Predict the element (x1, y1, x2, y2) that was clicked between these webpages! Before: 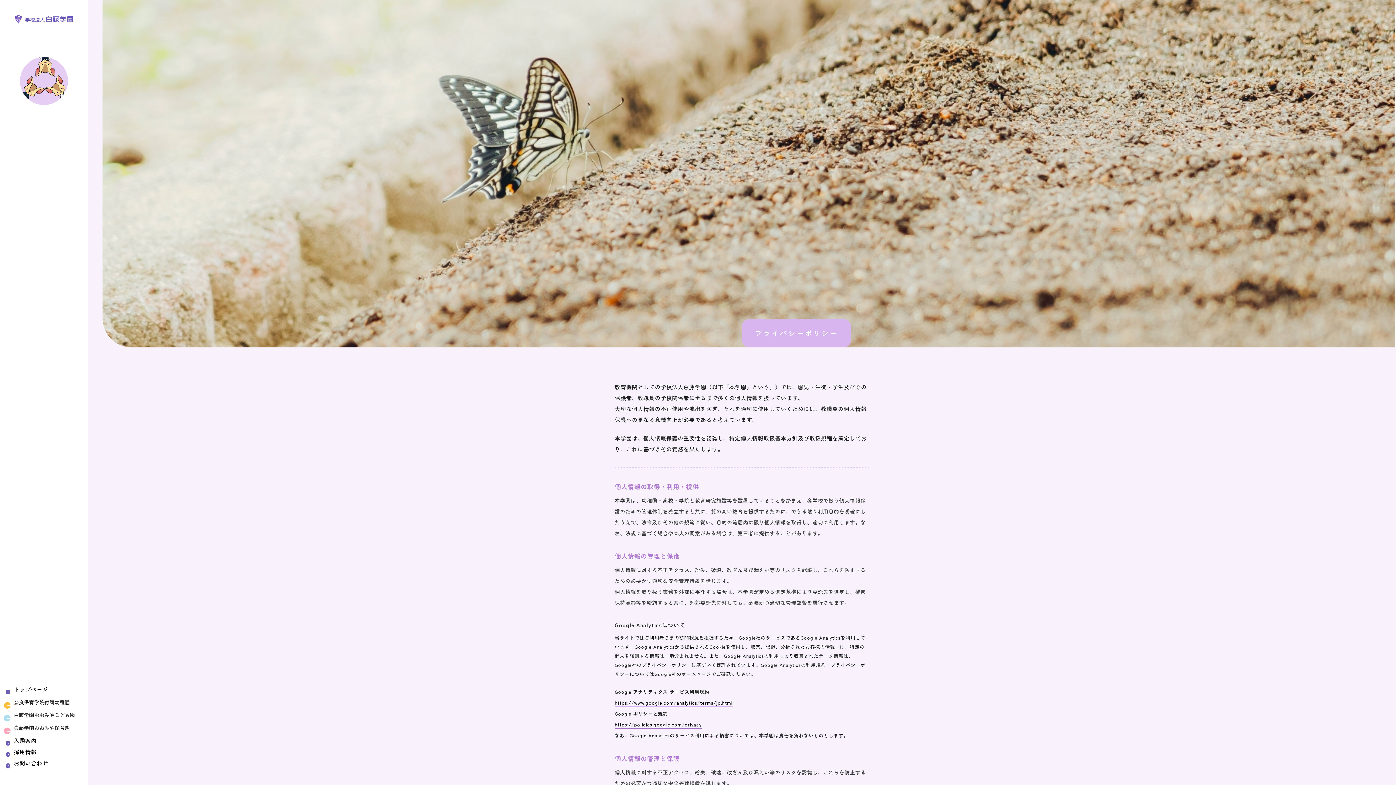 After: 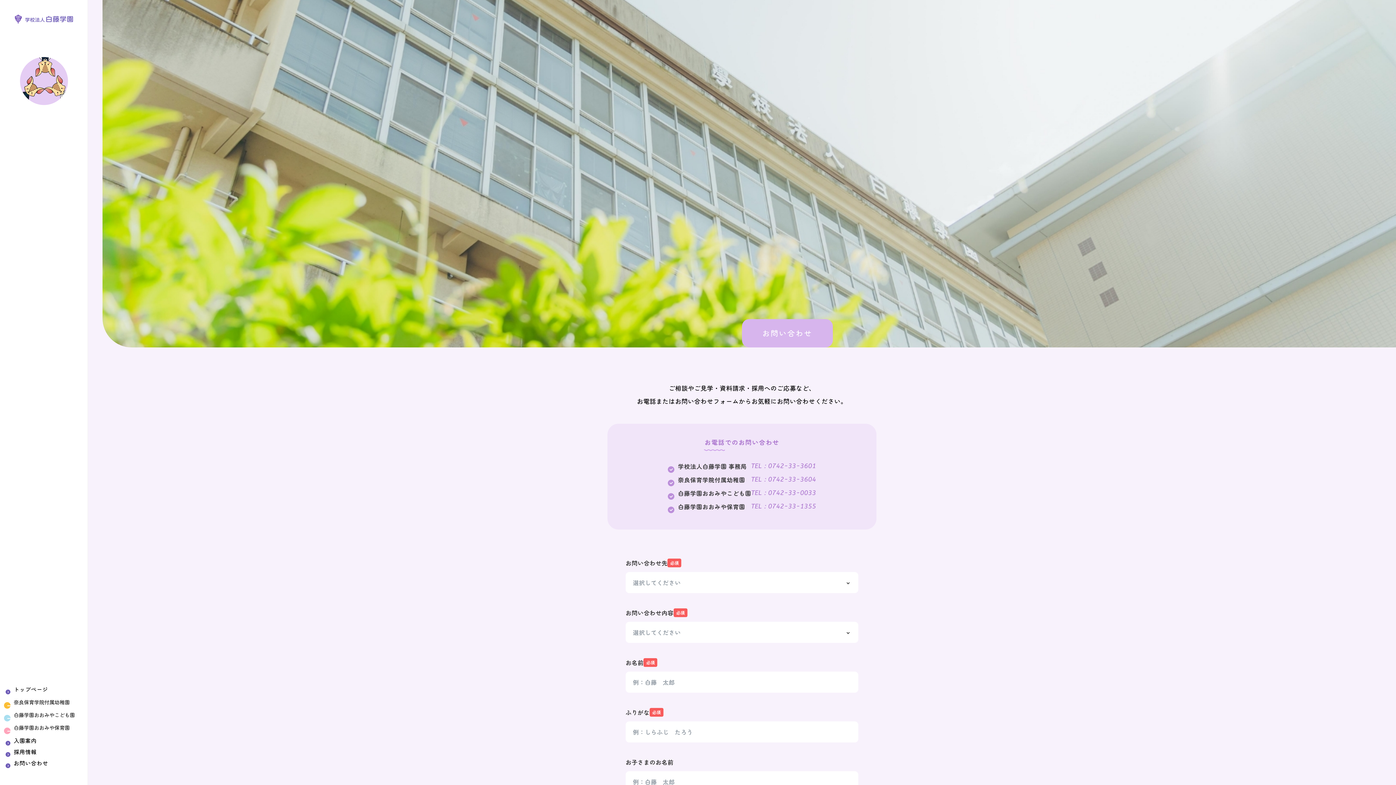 Action: label: お問い合わせ bbox: (4, 759, 48, 767)